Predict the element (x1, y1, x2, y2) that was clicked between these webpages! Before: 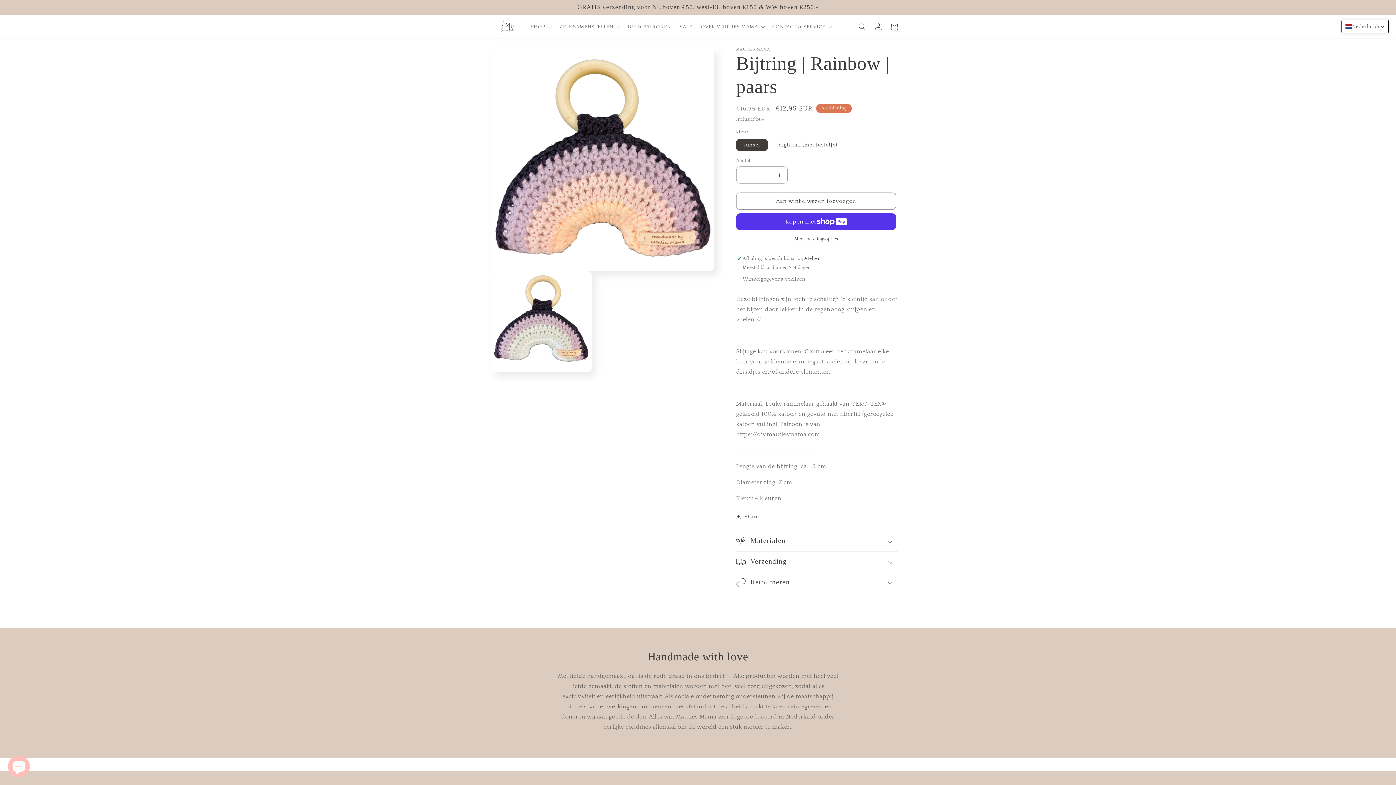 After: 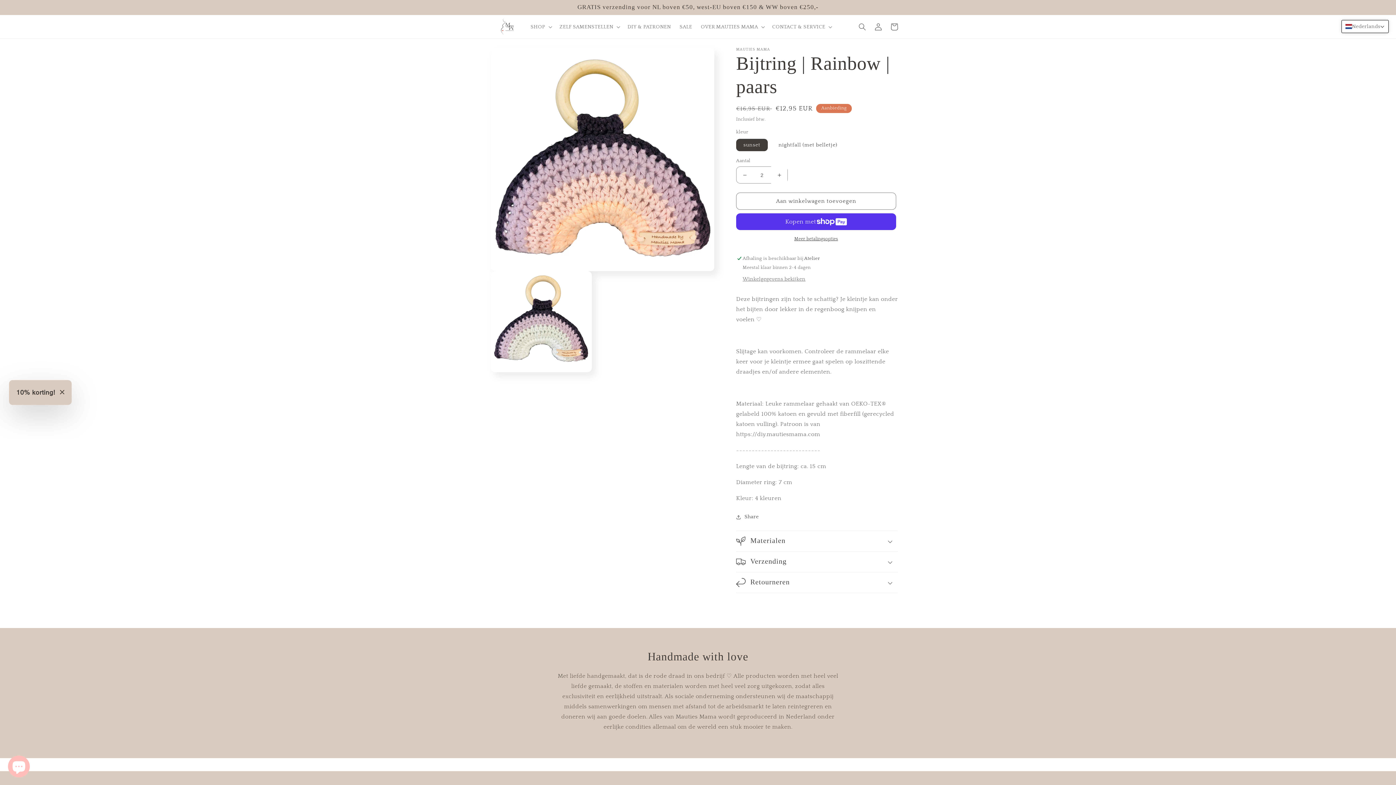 Action: bbox: (771, 166, 787, 183) label: Aantal verhogen voor Bijtring | Rainbow | paars